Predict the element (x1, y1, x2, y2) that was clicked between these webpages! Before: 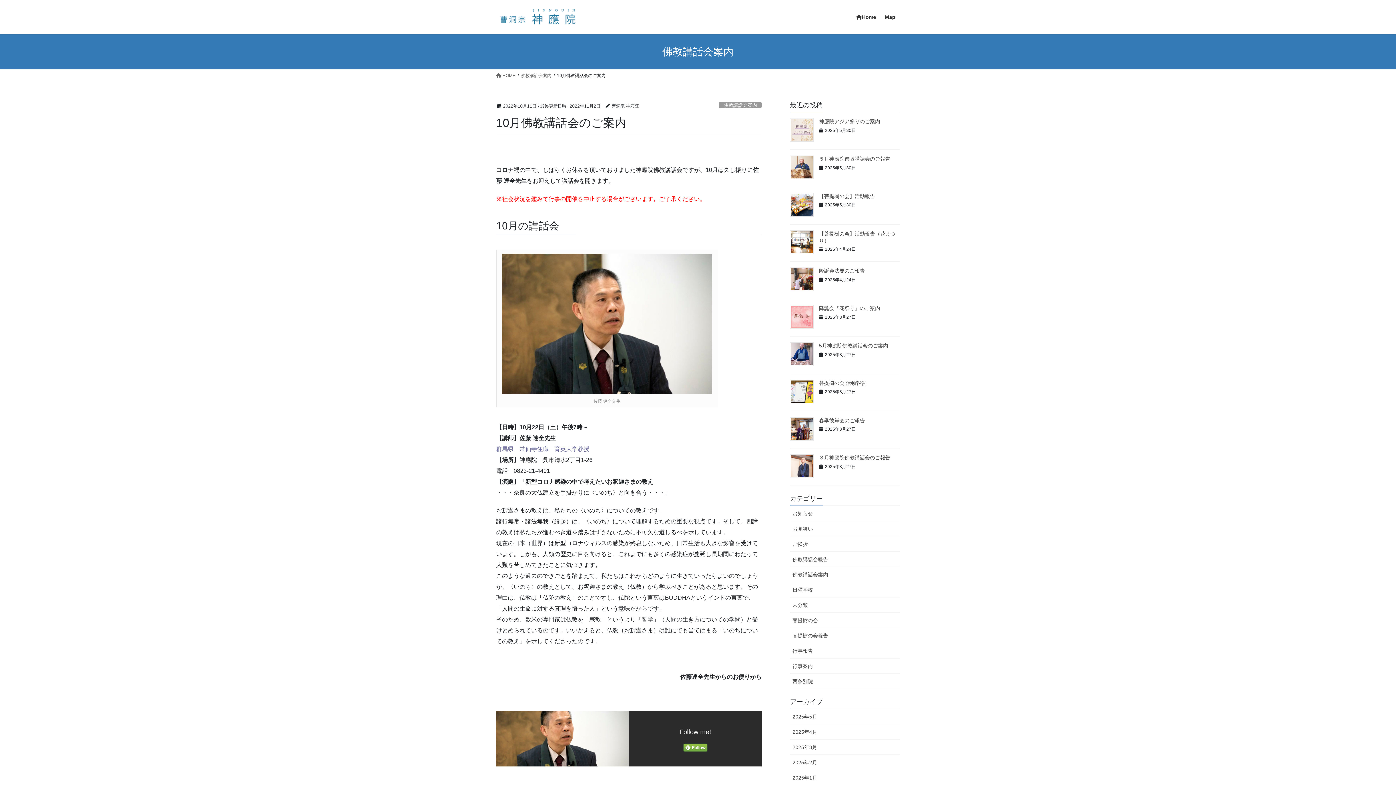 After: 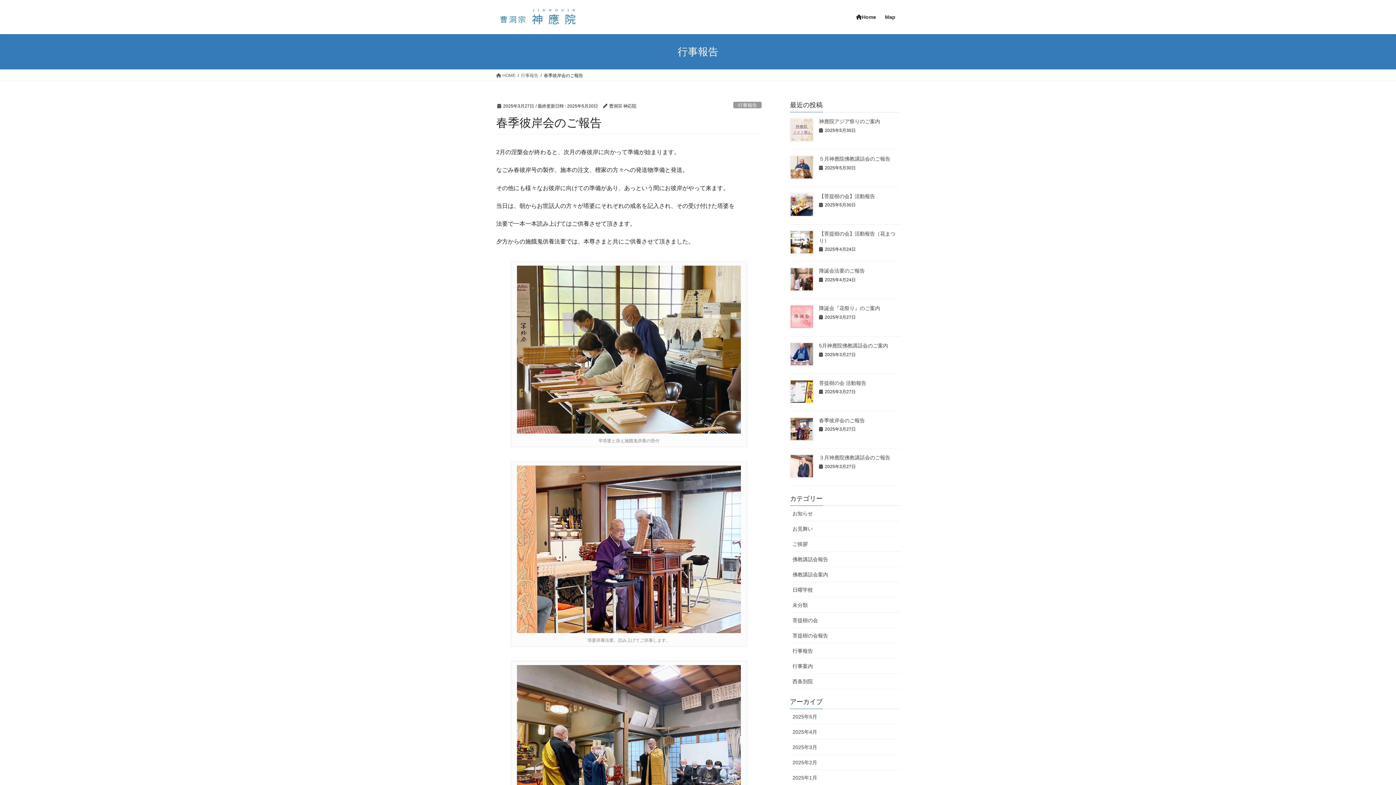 Action: bbox: (819, 417, 865, 423) label: 春季彼岸会のご報告